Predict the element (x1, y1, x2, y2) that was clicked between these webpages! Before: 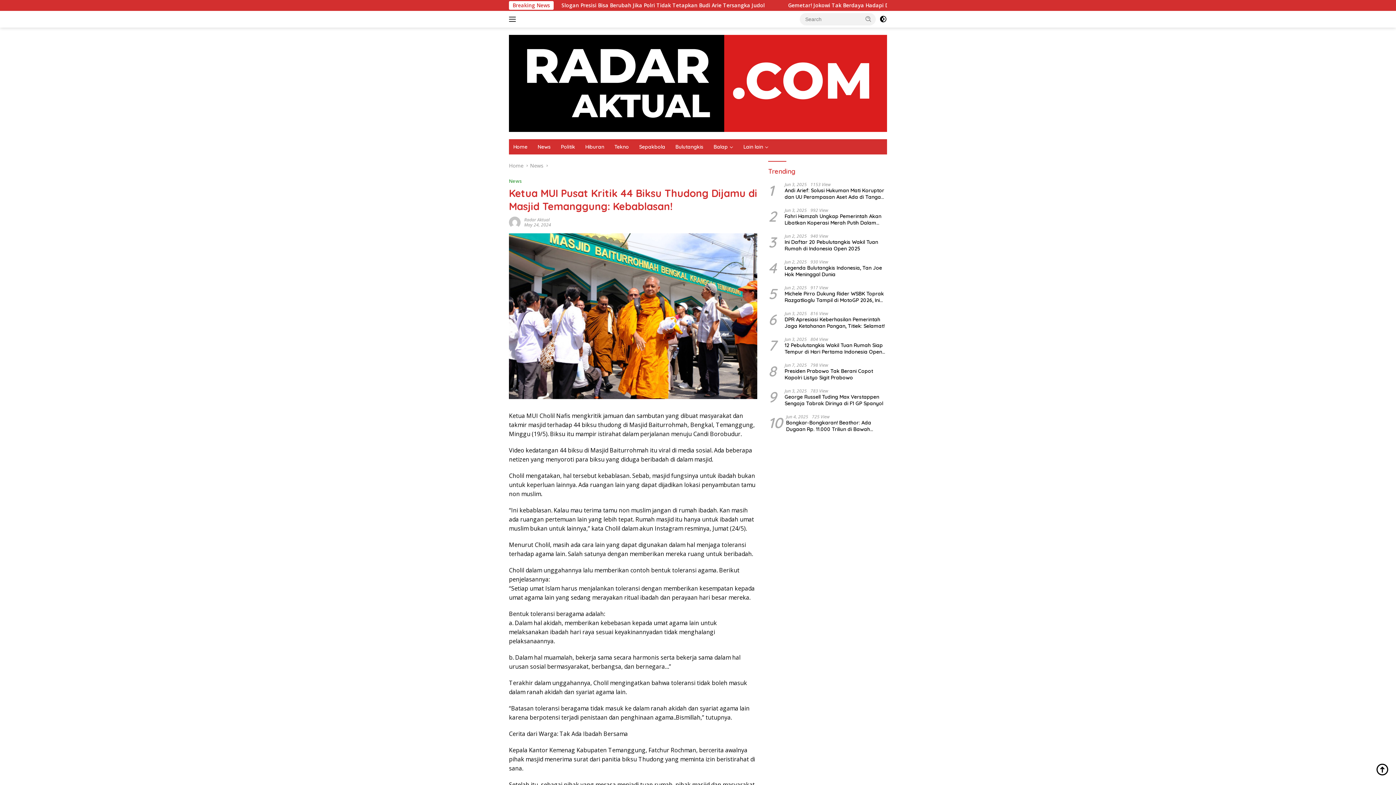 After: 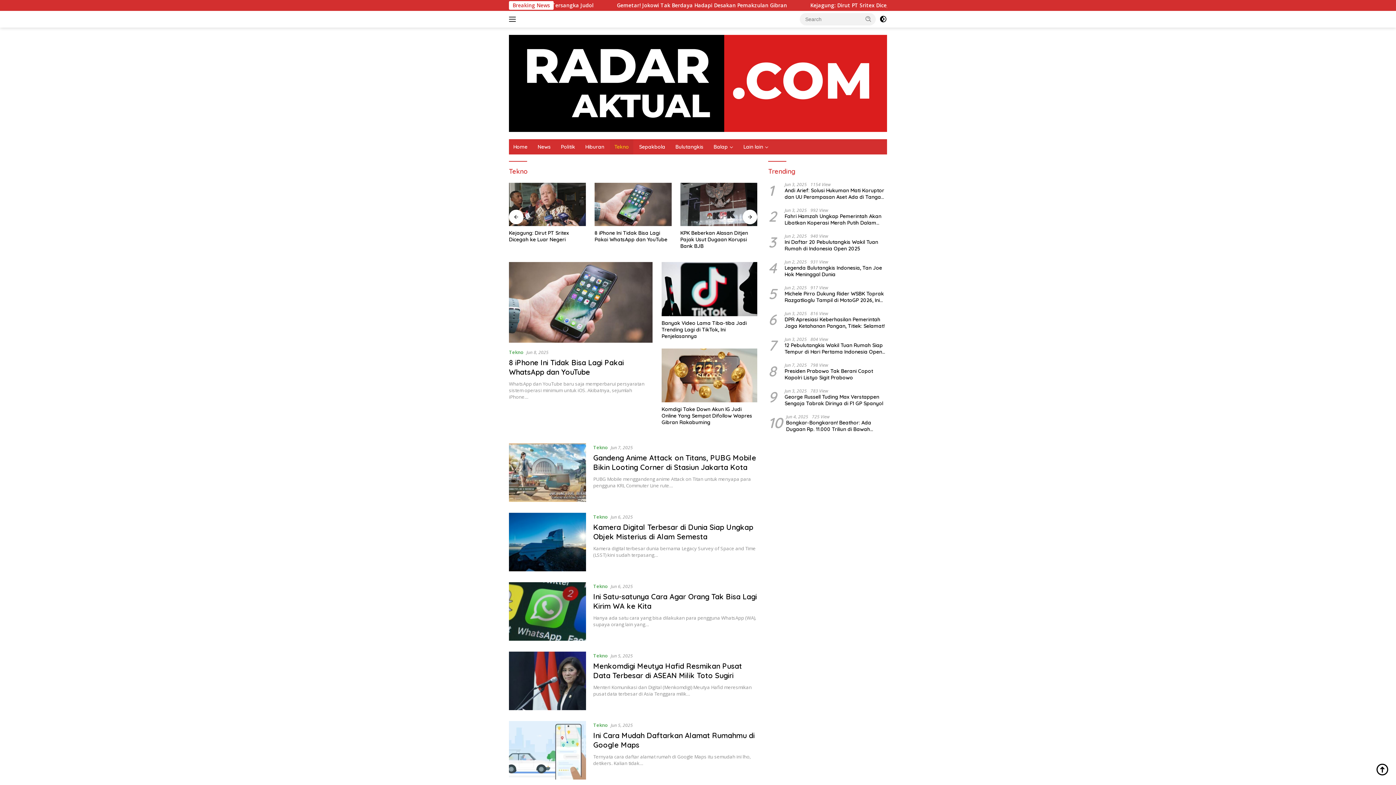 Action: bbox: (610, 139, 633, 154) label: Tekno